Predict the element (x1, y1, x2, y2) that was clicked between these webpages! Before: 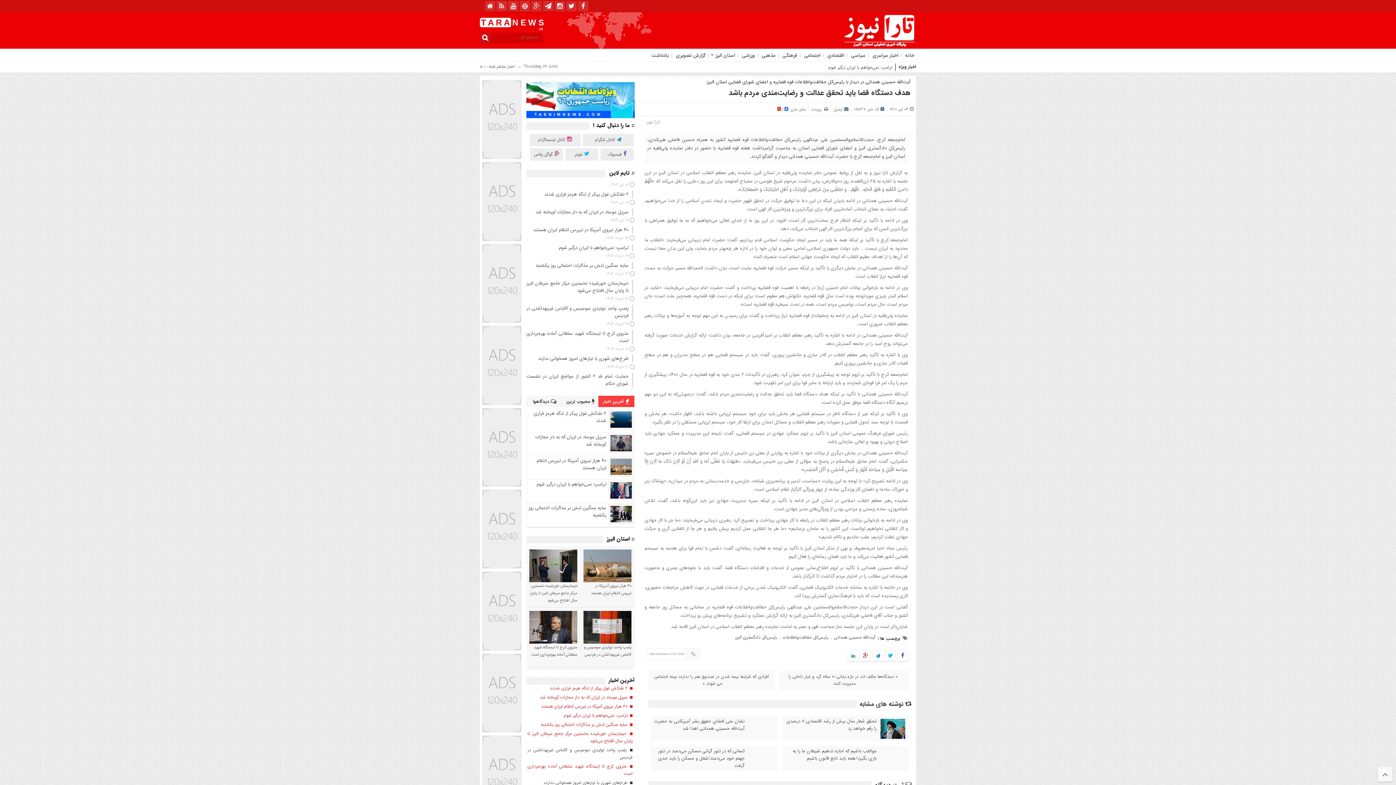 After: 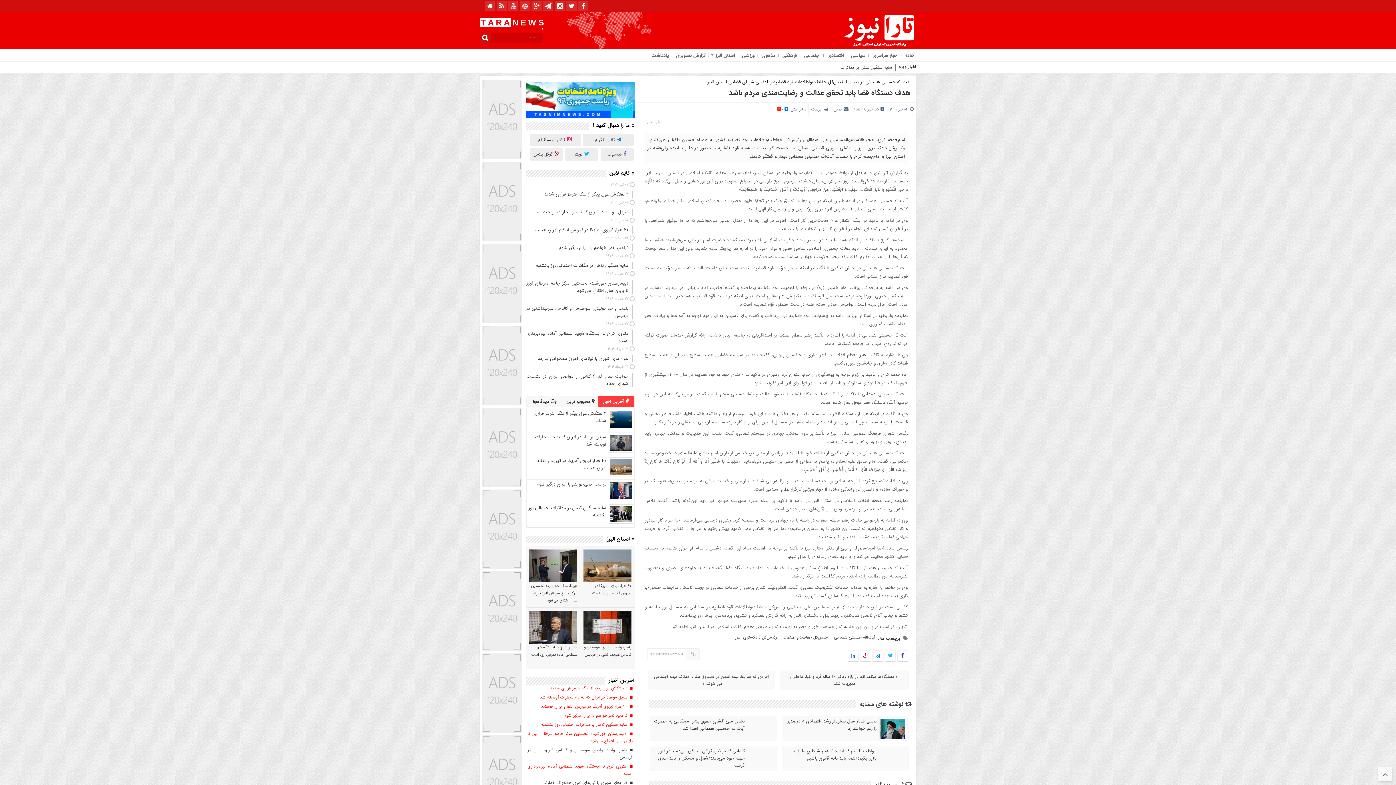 Action: bbox: (545, 3, 551, 10)